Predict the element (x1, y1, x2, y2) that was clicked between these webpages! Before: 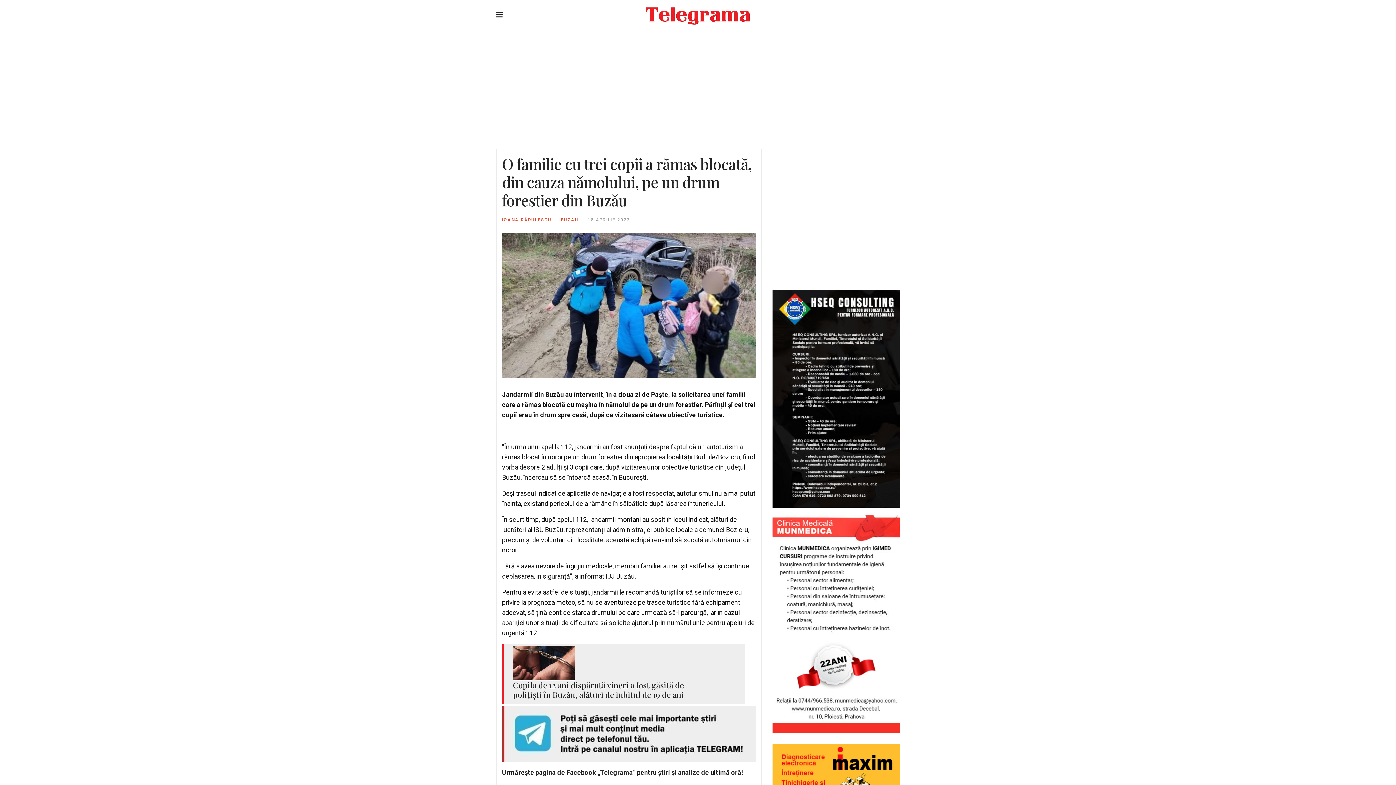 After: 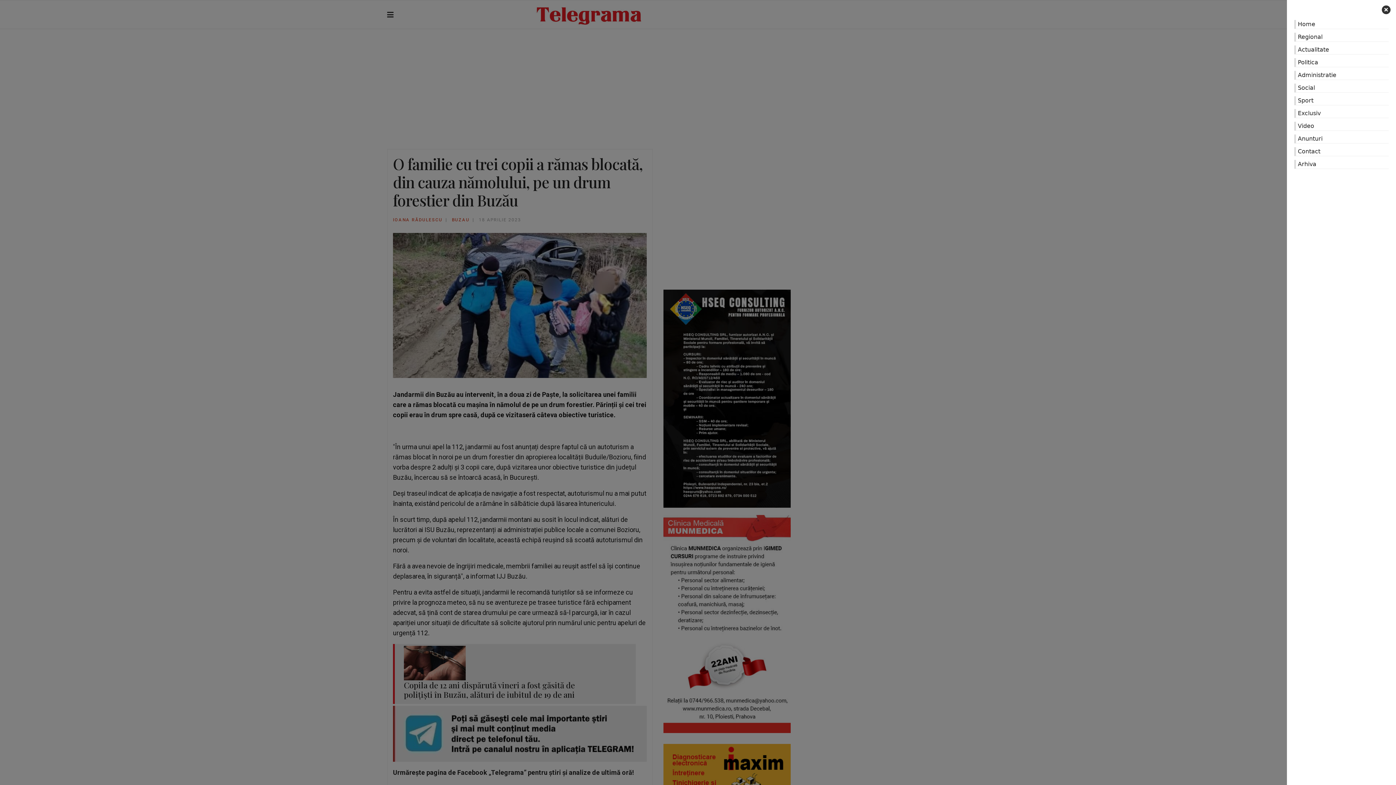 Action: label: Navigation bbox: (496, 0, 502, 29)